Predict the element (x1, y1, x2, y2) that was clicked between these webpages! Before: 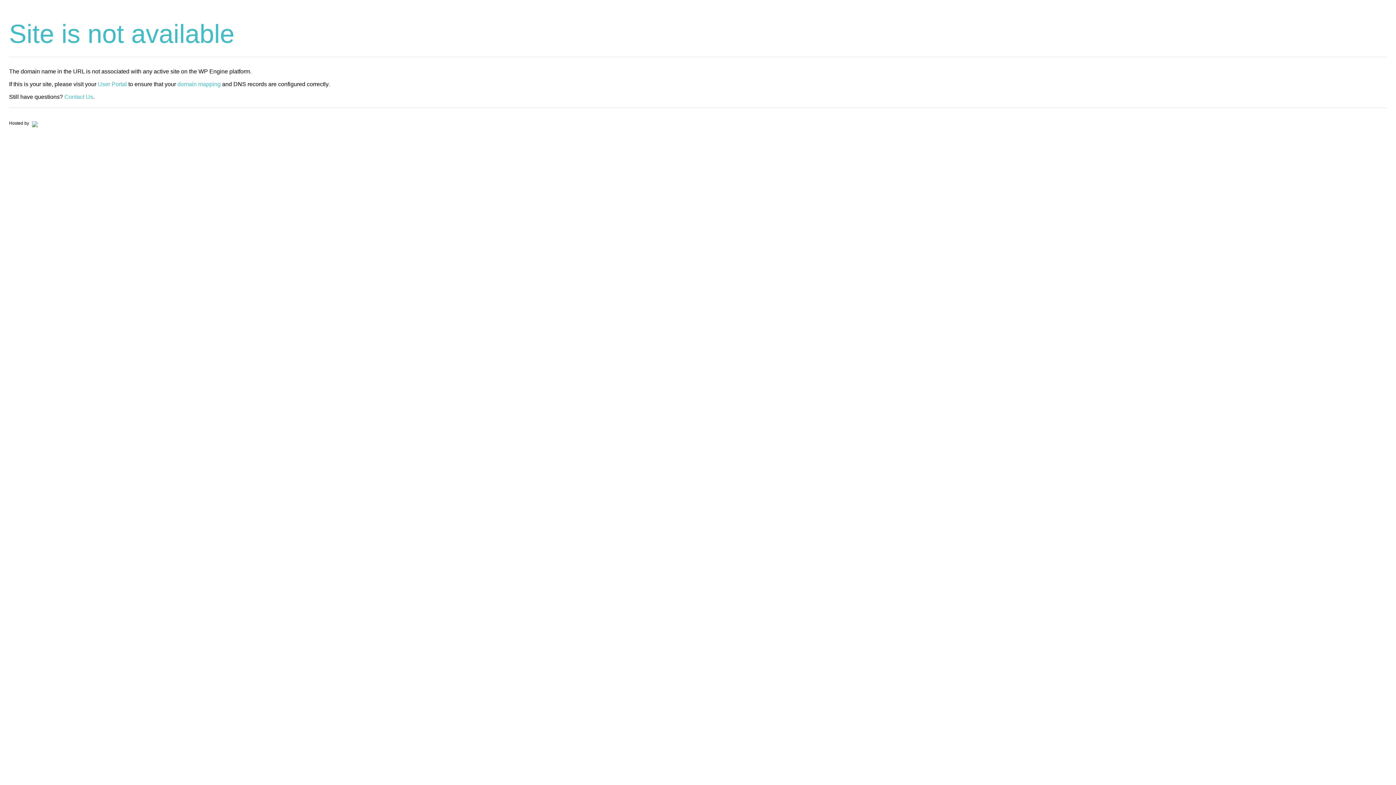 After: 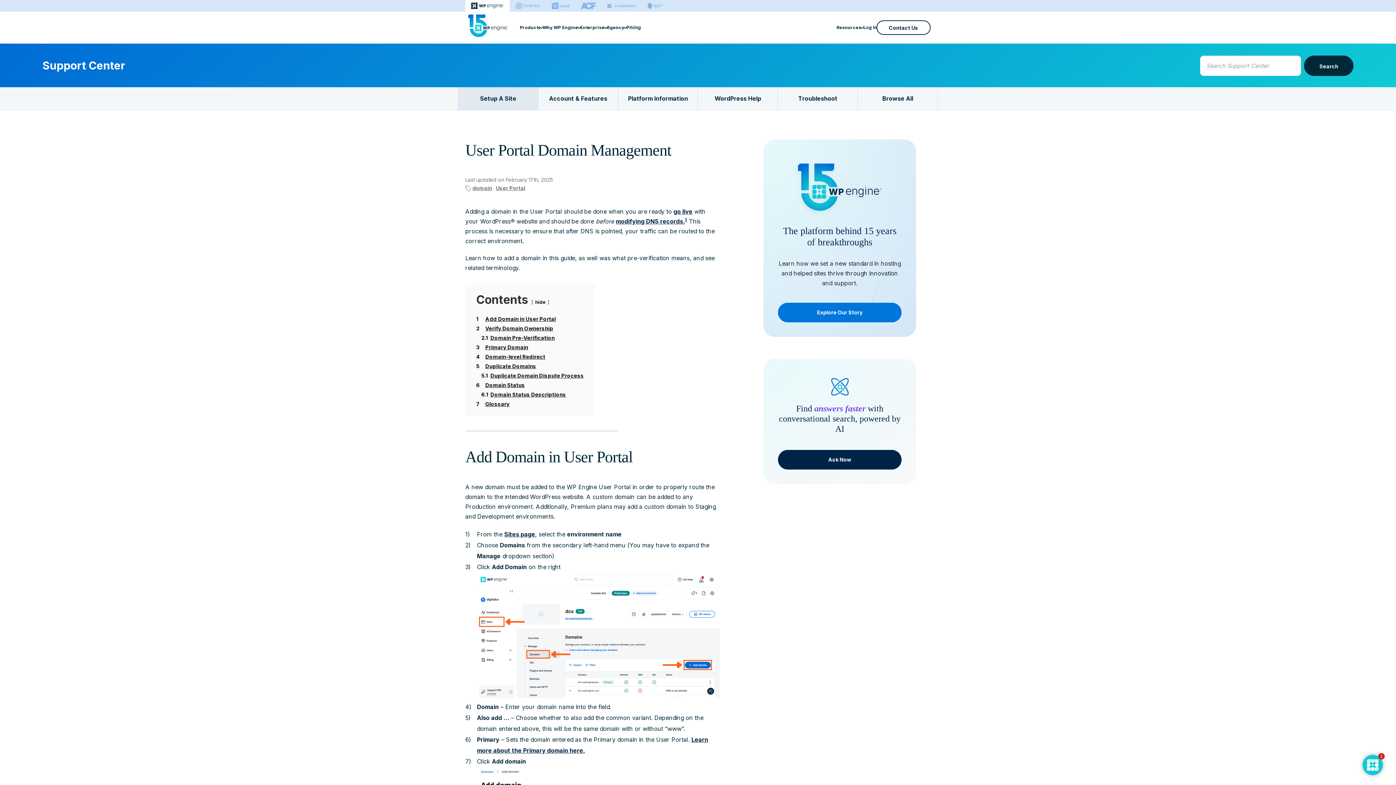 Action: bbox: (177, 81, 220, 87) label: domain mapping